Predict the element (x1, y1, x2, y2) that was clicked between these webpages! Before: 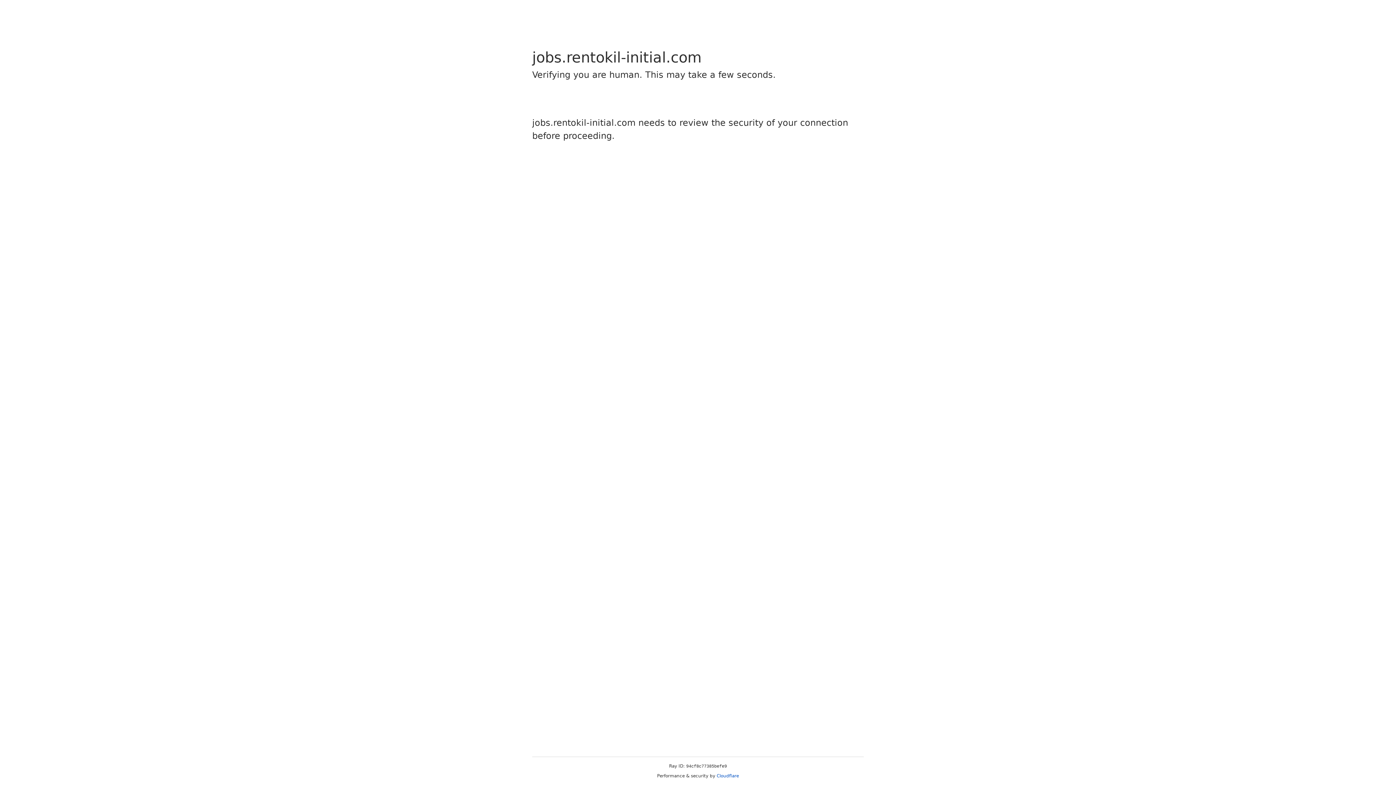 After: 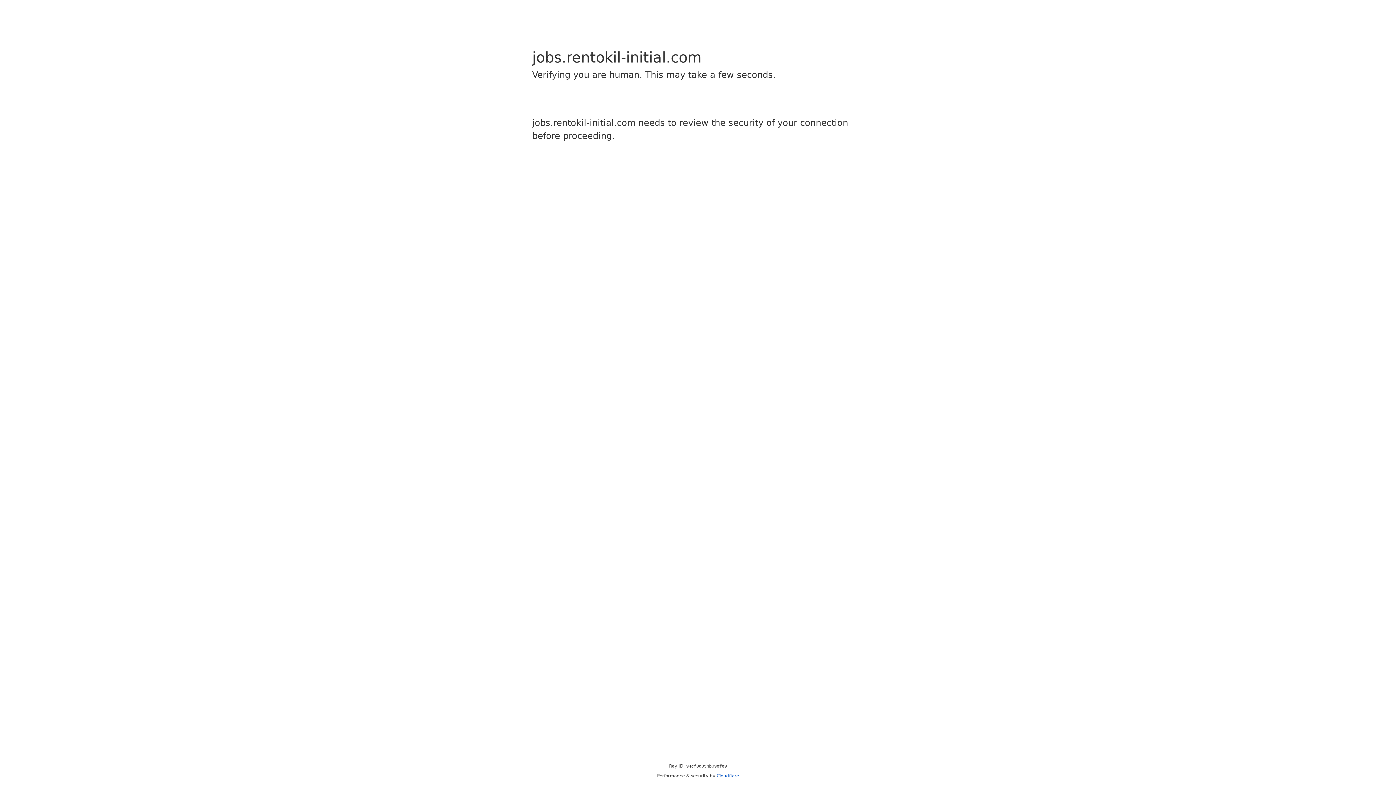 Action: bbox: (716, 773, 739, 778) label: Cloudflare